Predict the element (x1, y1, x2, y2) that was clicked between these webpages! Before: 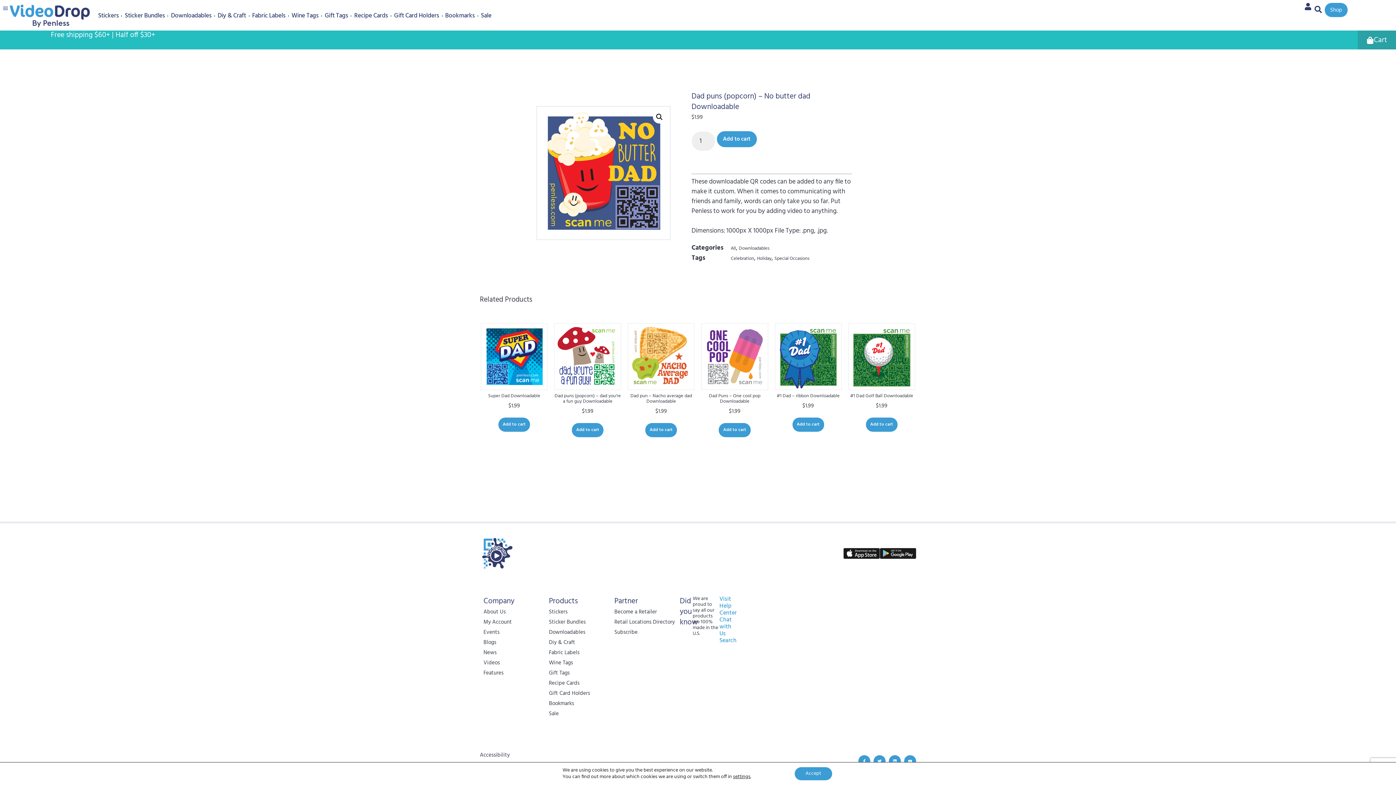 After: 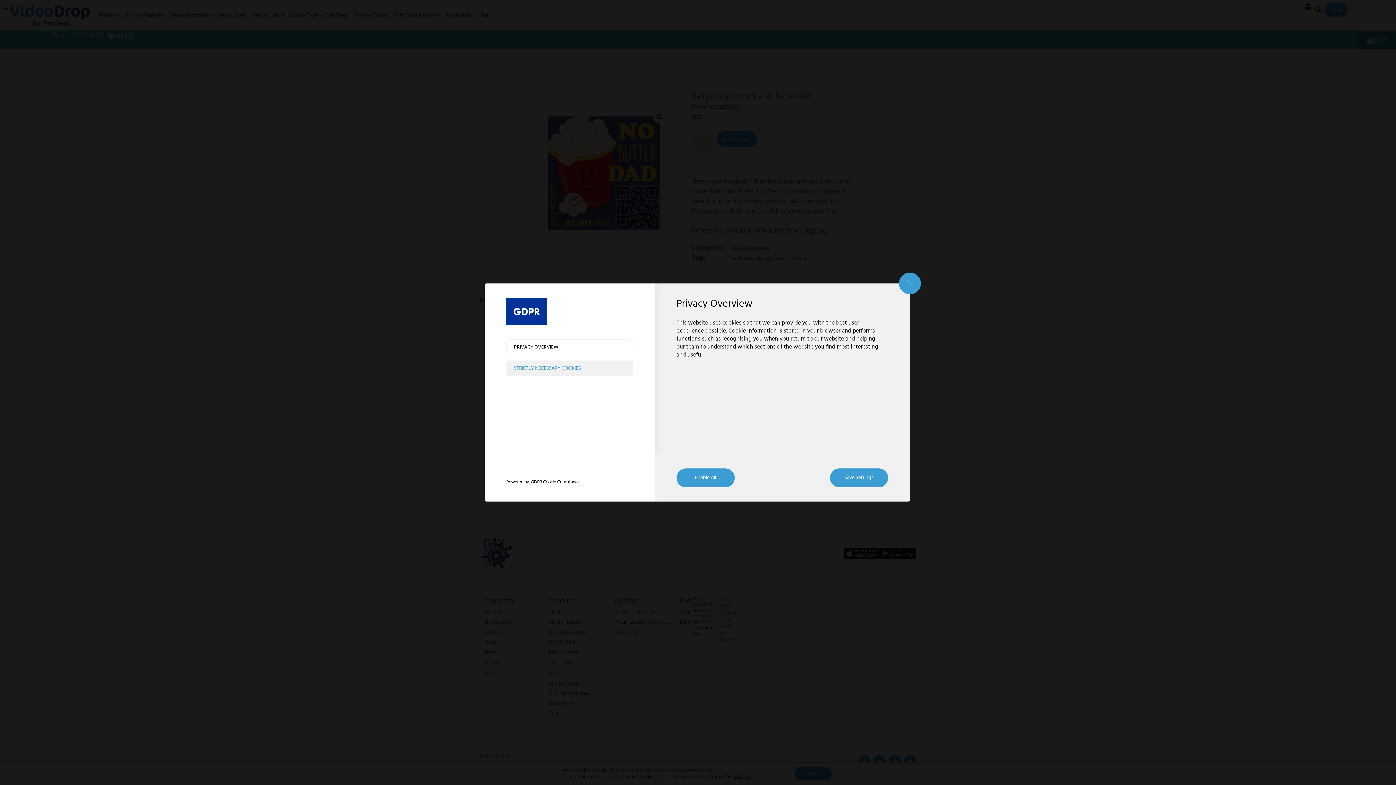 Action: label: settings bbox: (733, 774, 750, 780)